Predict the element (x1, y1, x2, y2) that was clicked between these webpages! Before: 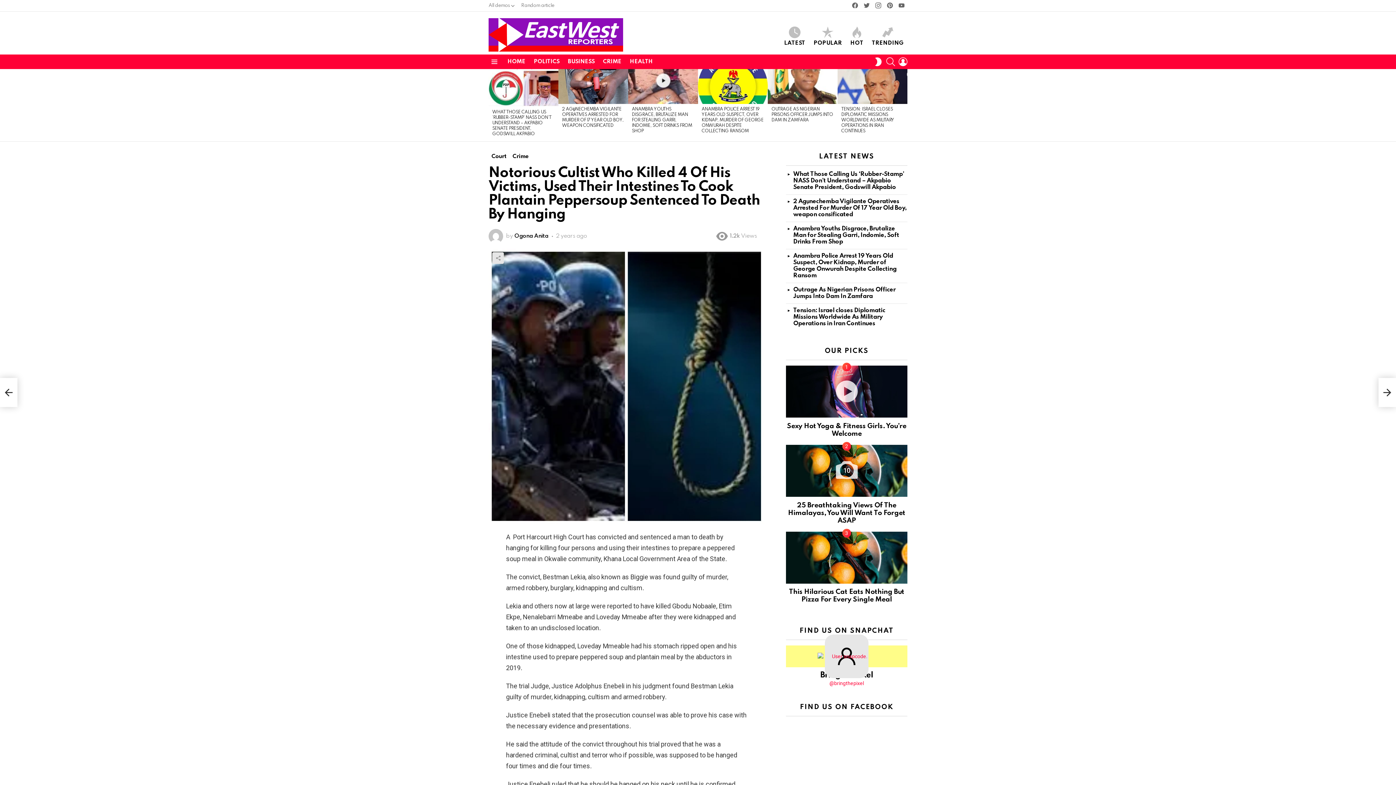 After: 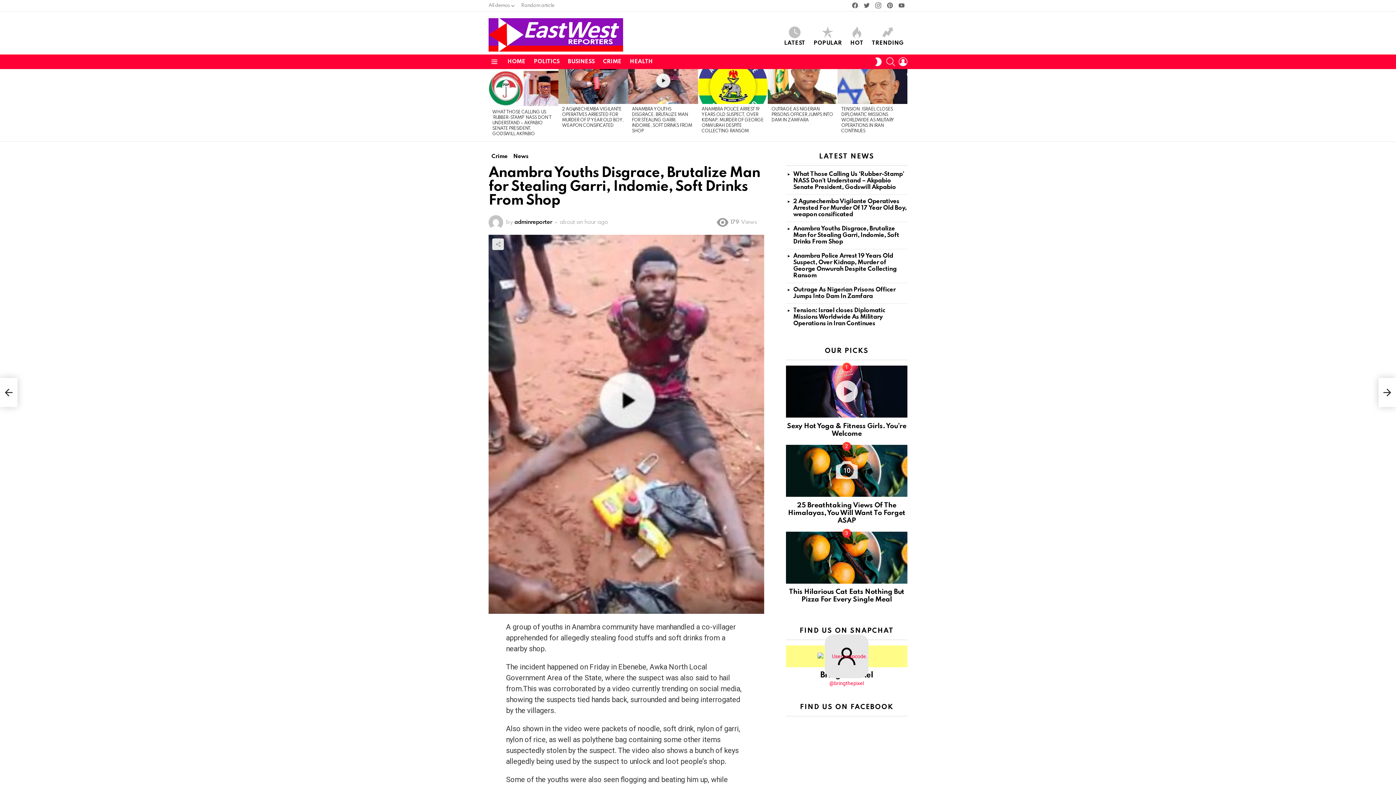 Action: bbox: (632, 107, 692, 133) label: ANAMBRA YOUTHS DISGRACE, BRUTALIZE MAN FOR STEALING GARRI, INDOMIE, SOFT DRINKS FROM SHOP